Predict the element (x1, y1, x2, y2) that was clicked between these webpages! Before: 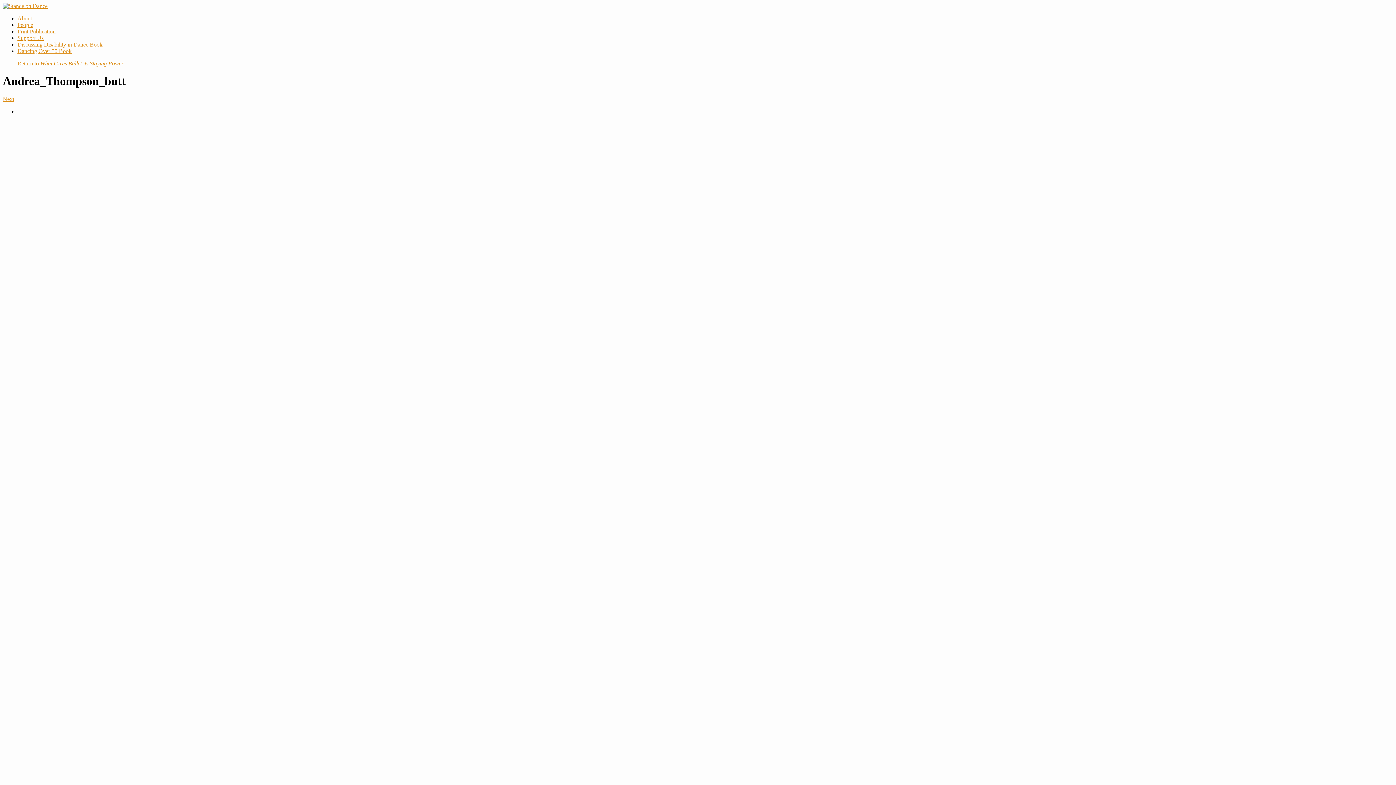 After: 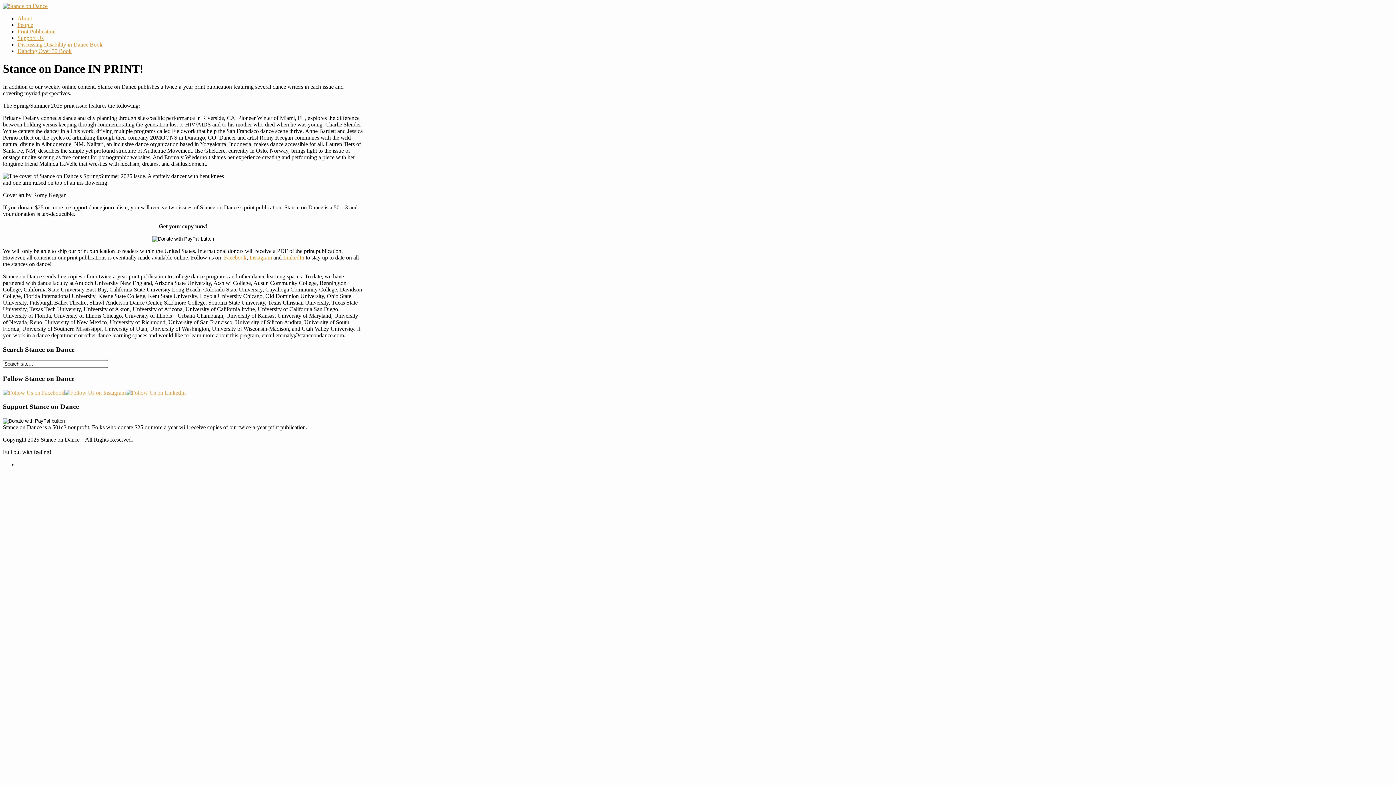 Action: bbox: (17, 28, 55, 34) label: Print Publication